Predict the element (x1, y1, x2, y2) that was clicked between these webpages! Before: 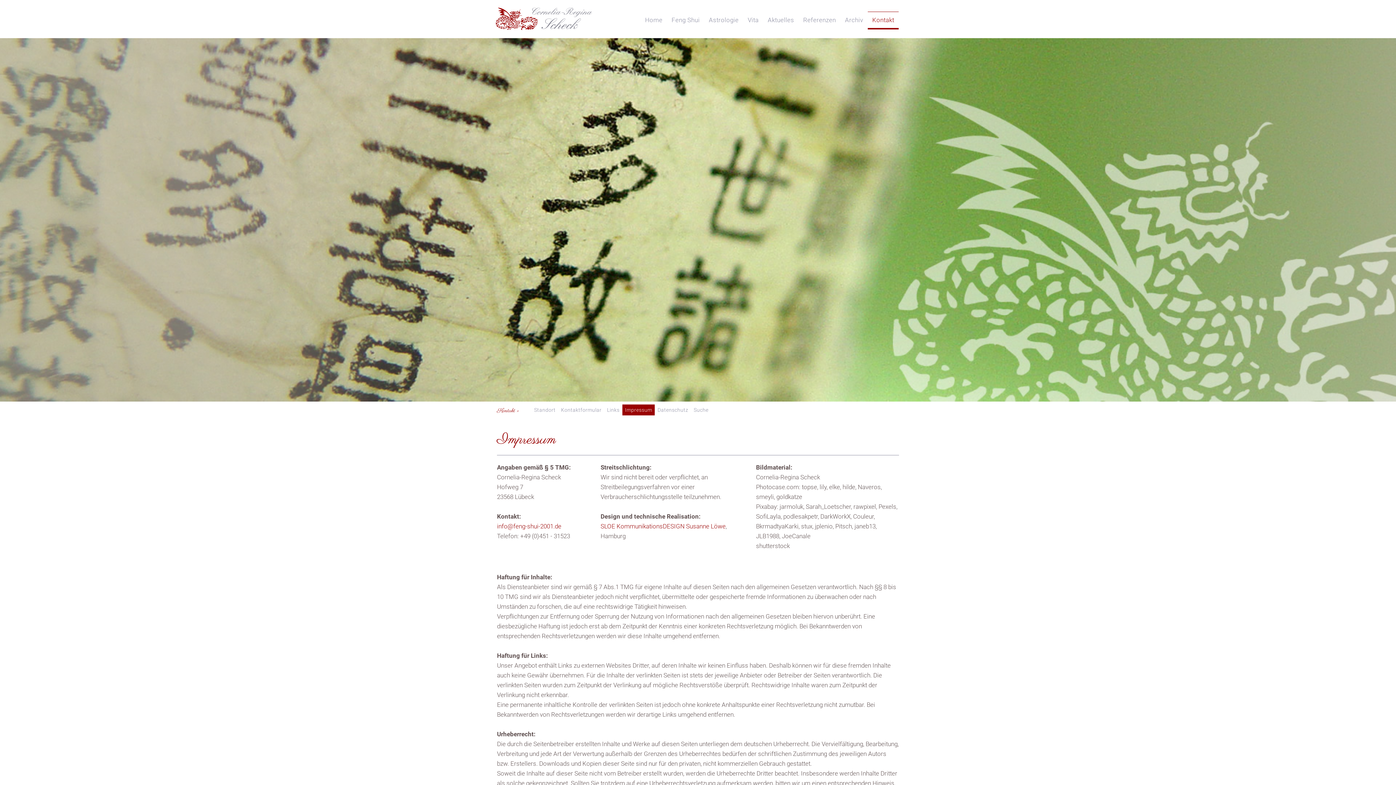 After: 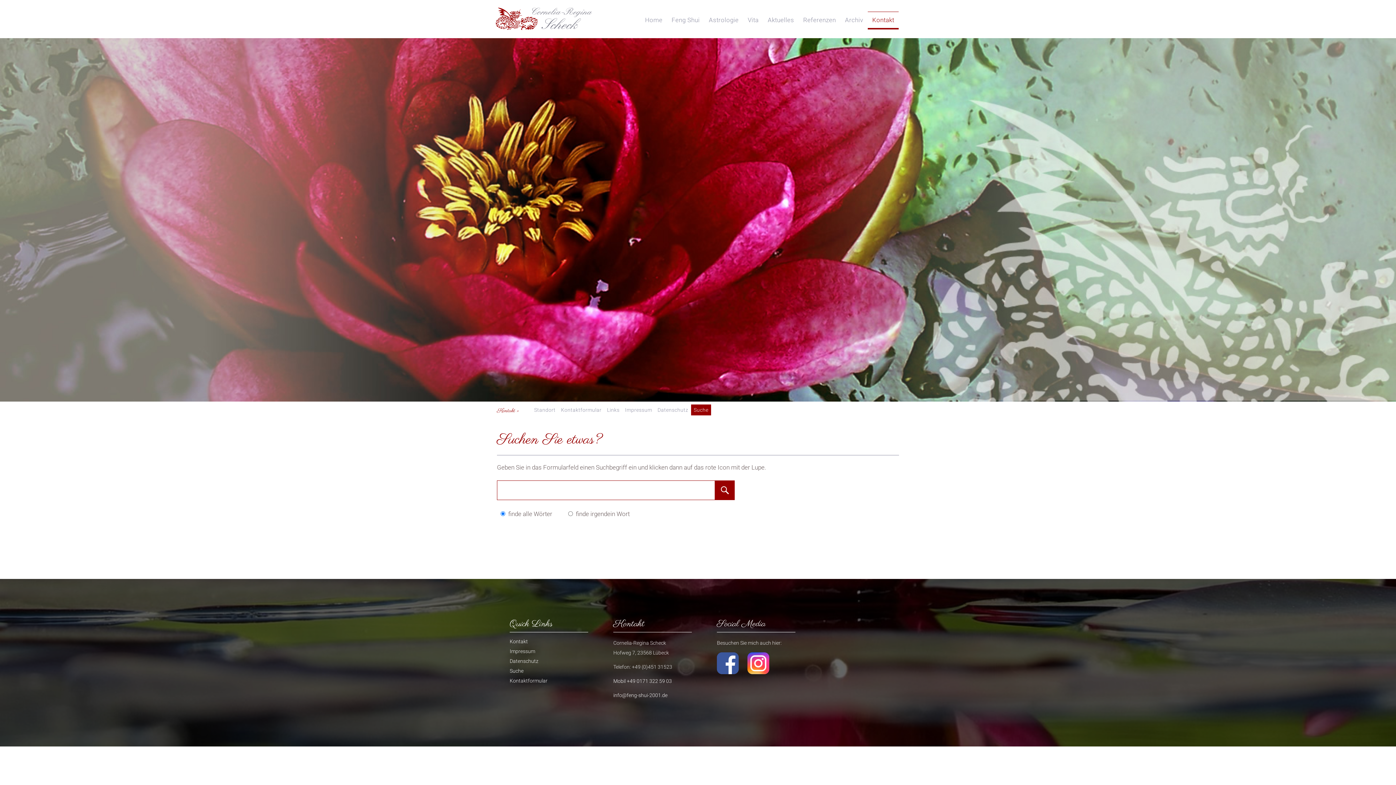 Action: bbox: (691, 404, 711, 415) label: Suche